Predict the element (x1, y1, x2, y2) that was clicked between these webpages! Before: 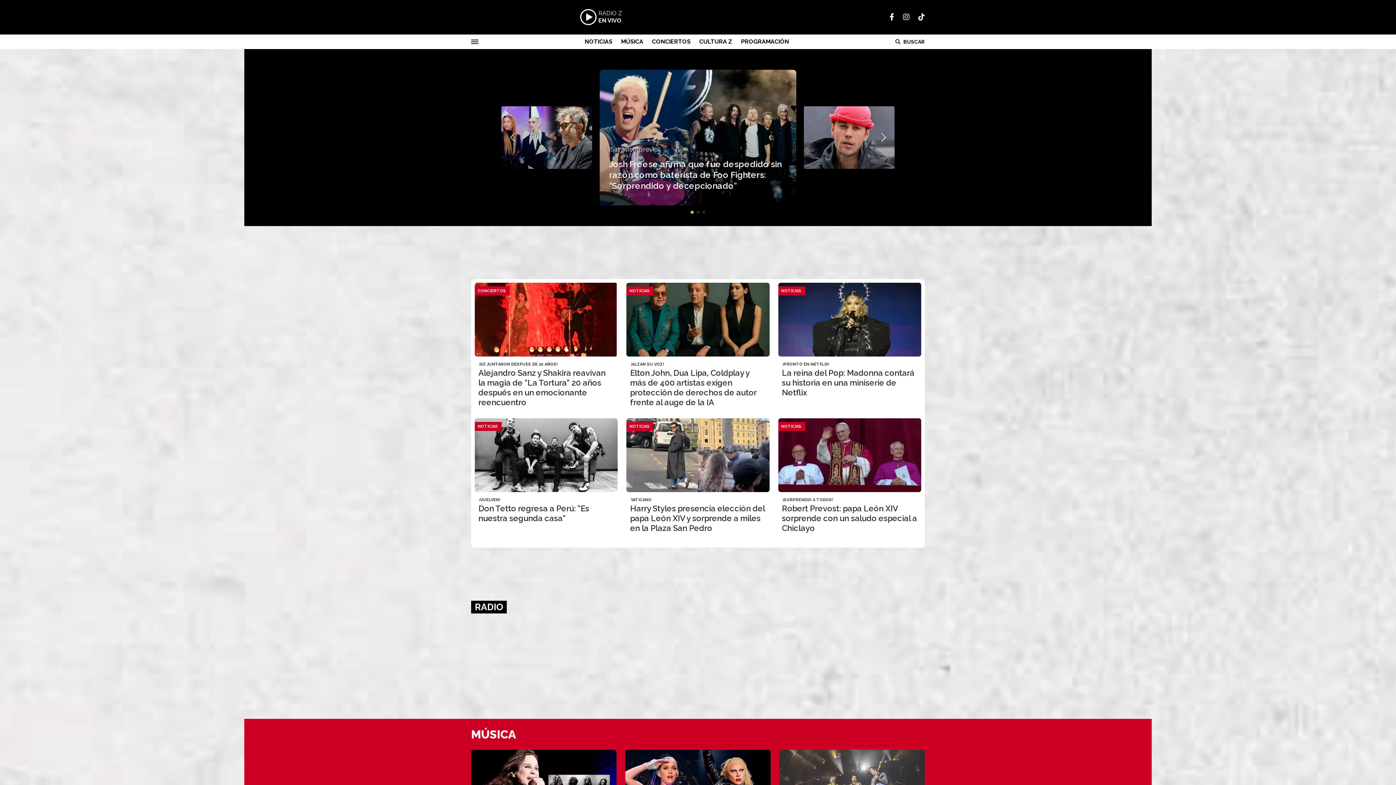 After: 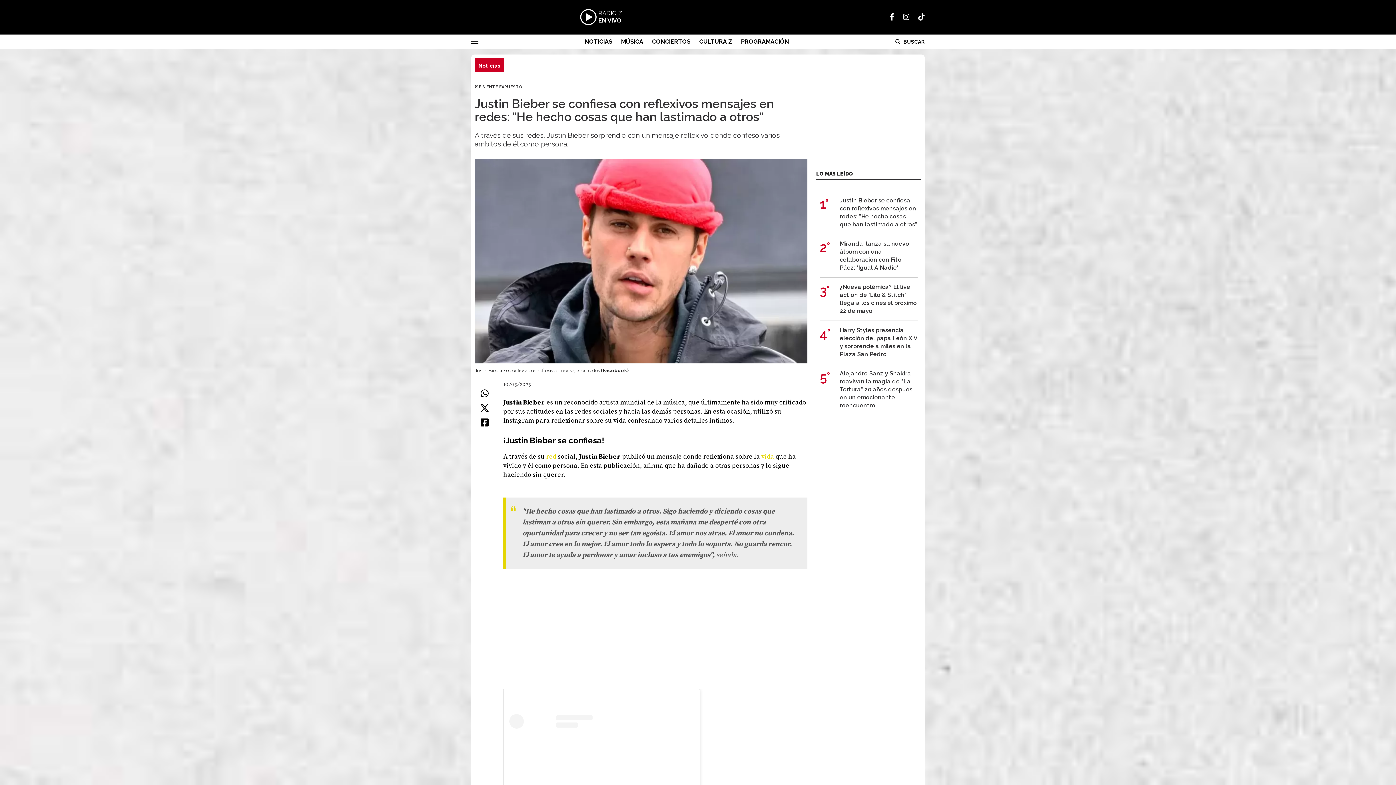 Action: label: ¡Se siente expuesto! bbox: (808, 140, 890, 145)